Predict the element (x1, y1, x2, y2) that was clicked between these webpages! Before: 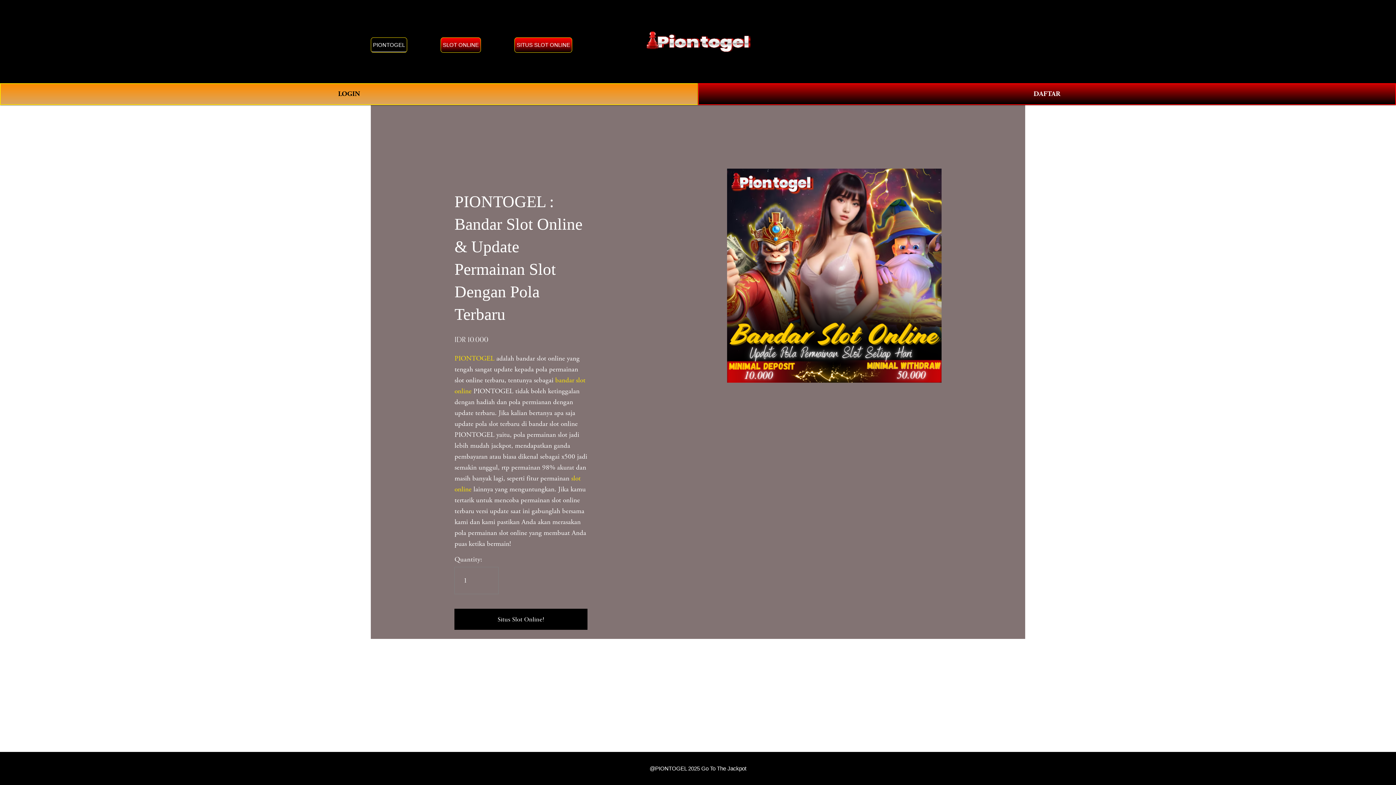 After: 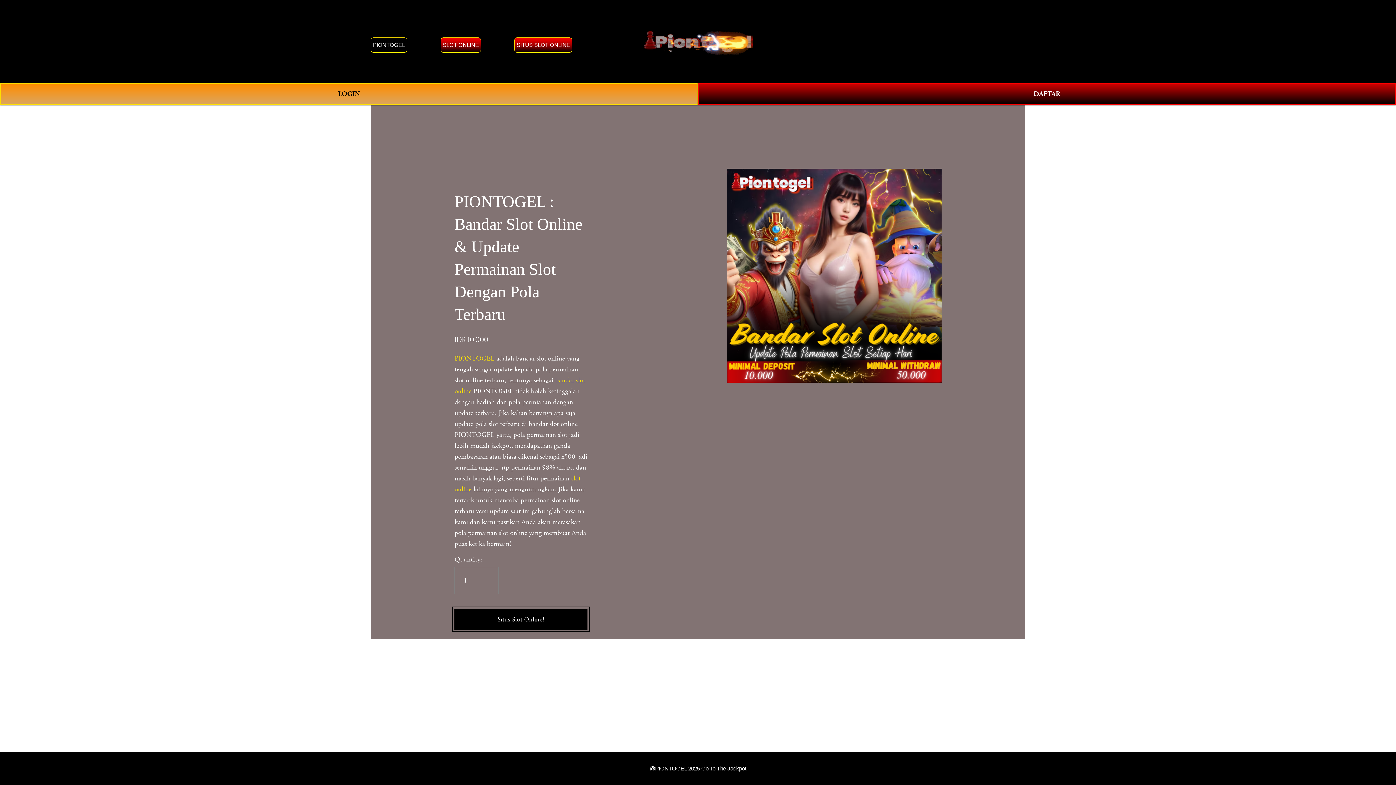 Action: label: Situs Slot Online! bbox: (454, 609, 587, 630)